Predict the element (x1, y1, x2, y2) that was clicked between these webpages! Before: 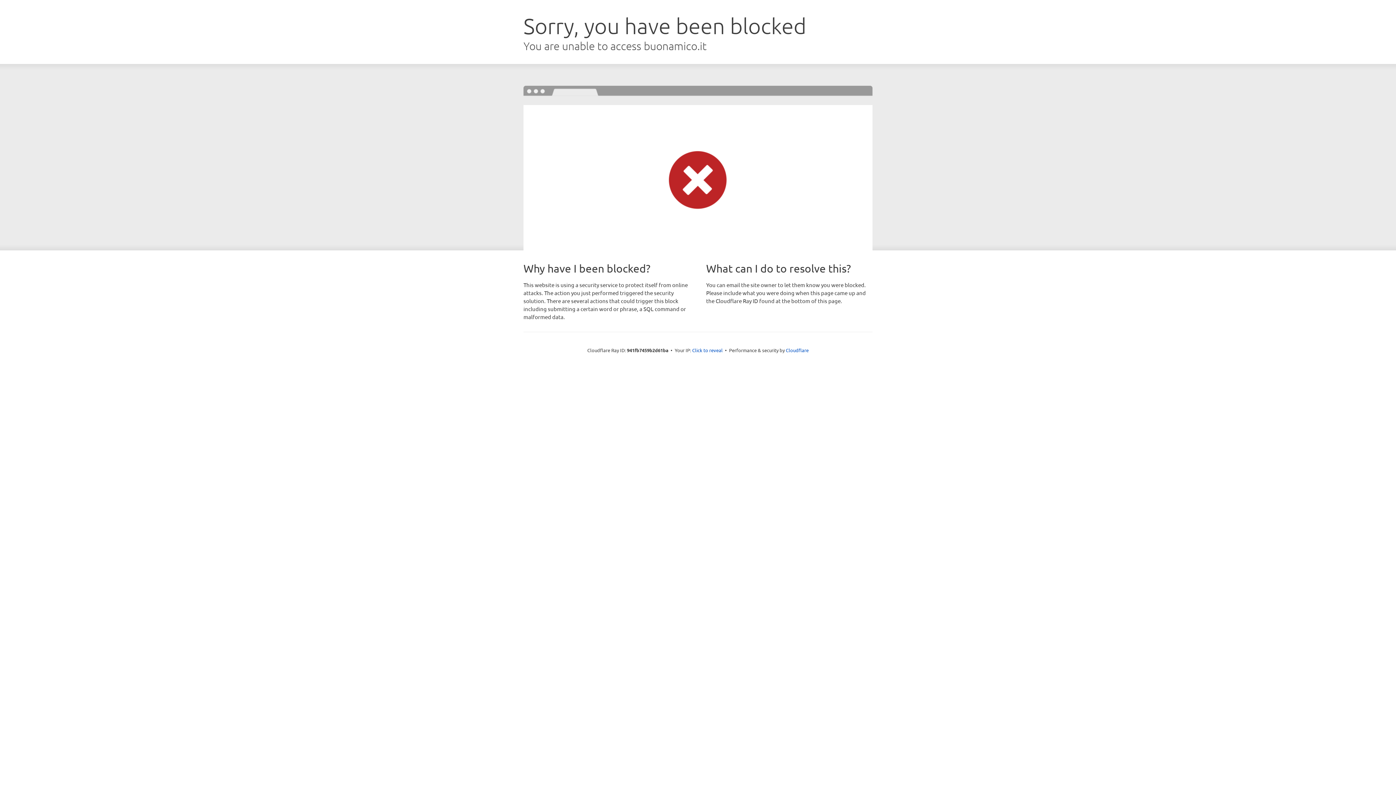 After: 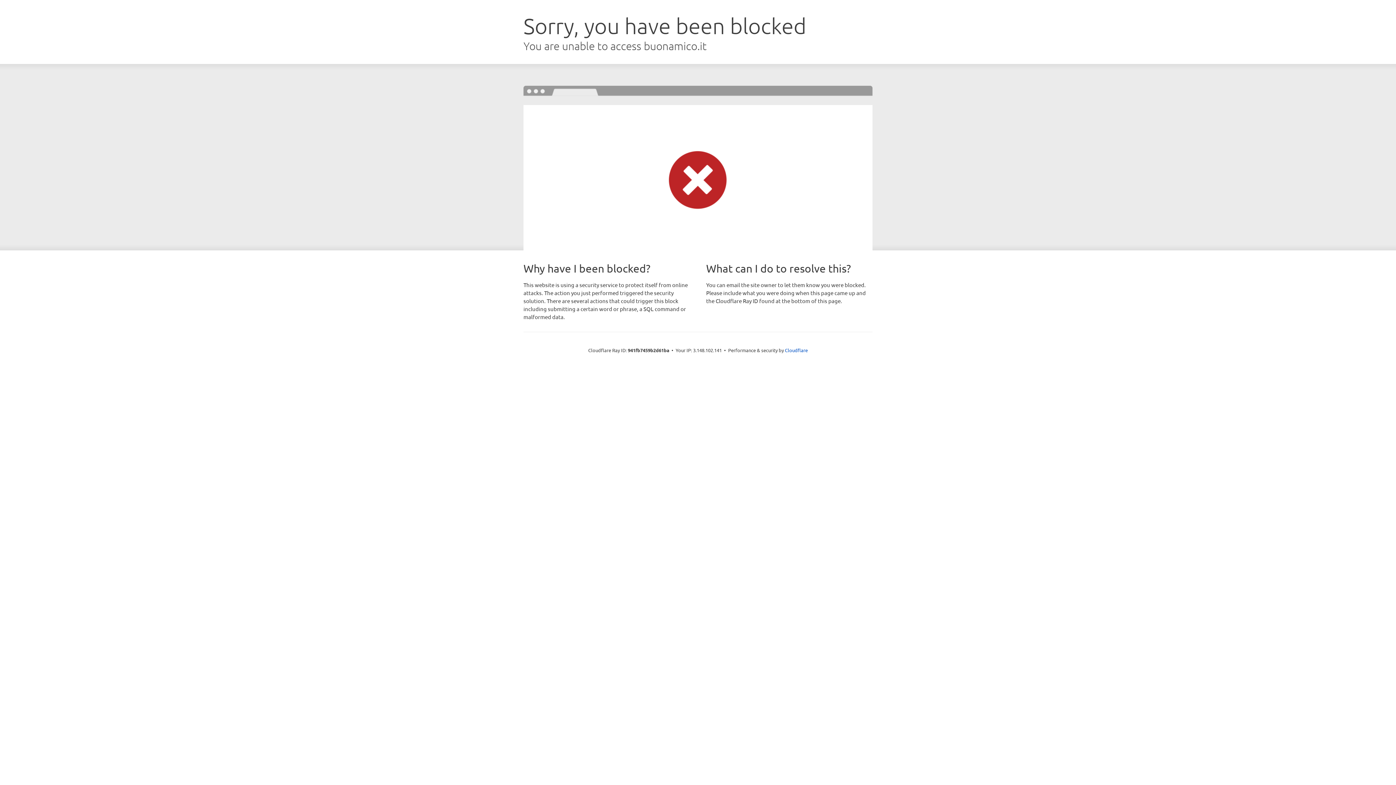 Action: label: Click to reveal bbox: (692, 346, 722, 353)